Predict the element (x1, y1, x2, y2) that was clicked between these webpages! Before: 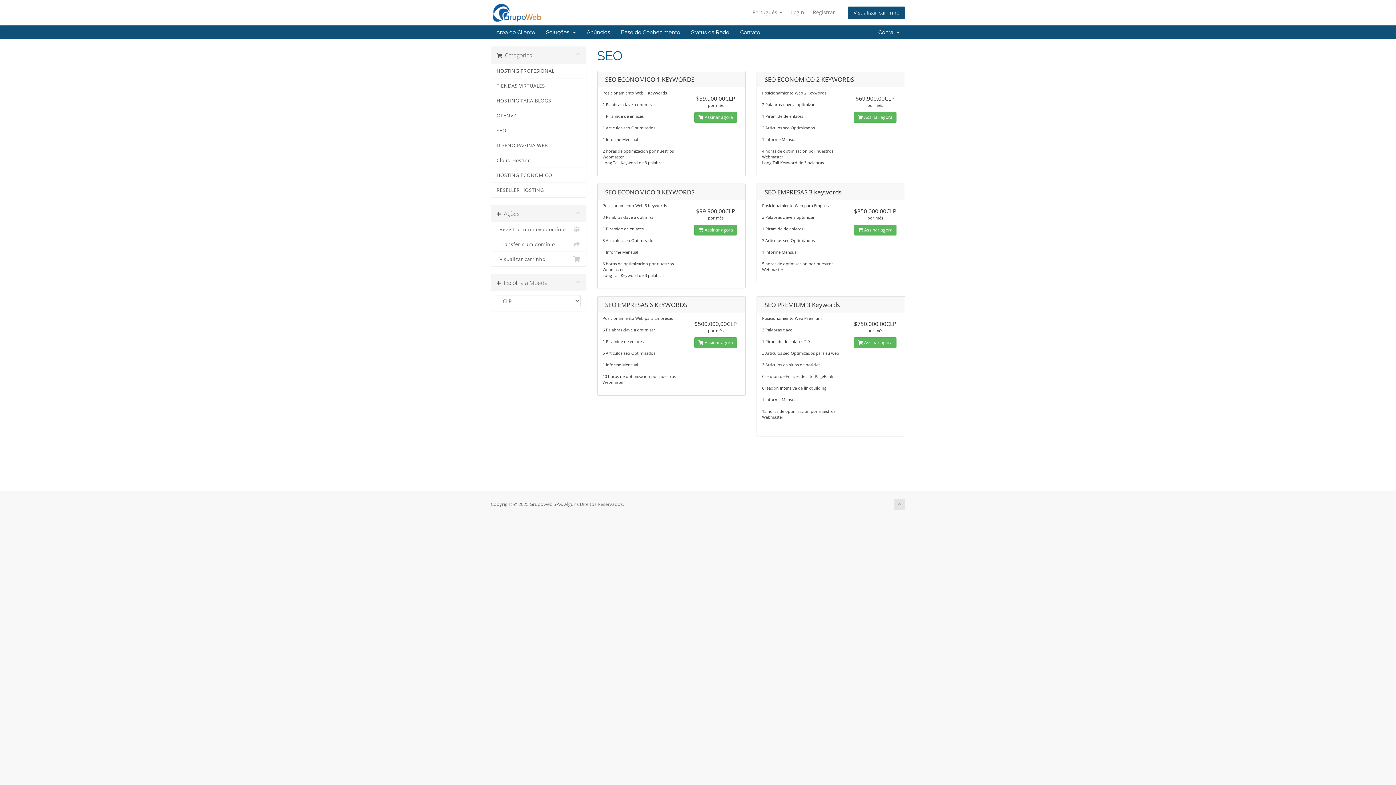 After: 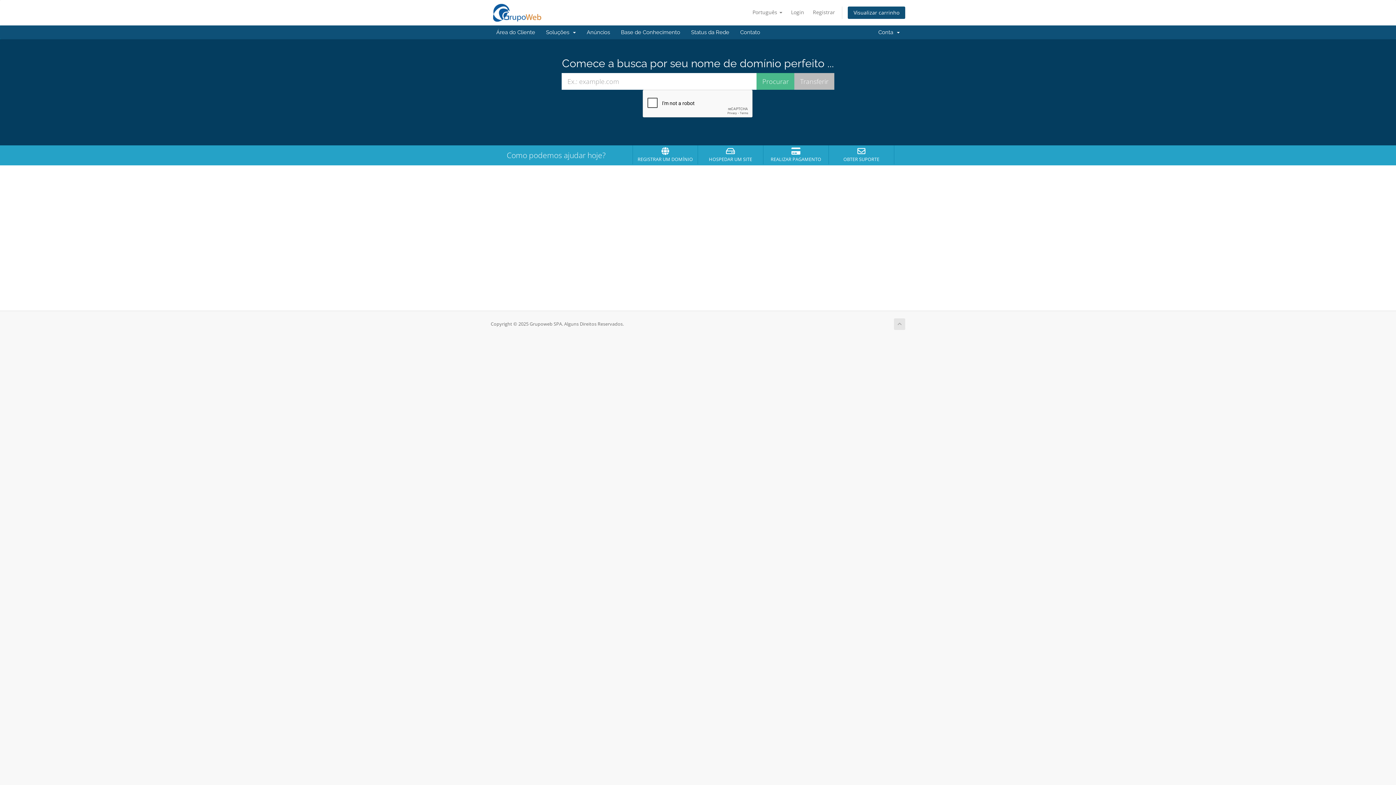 Action: bbox: (490, 8, 544, 15)